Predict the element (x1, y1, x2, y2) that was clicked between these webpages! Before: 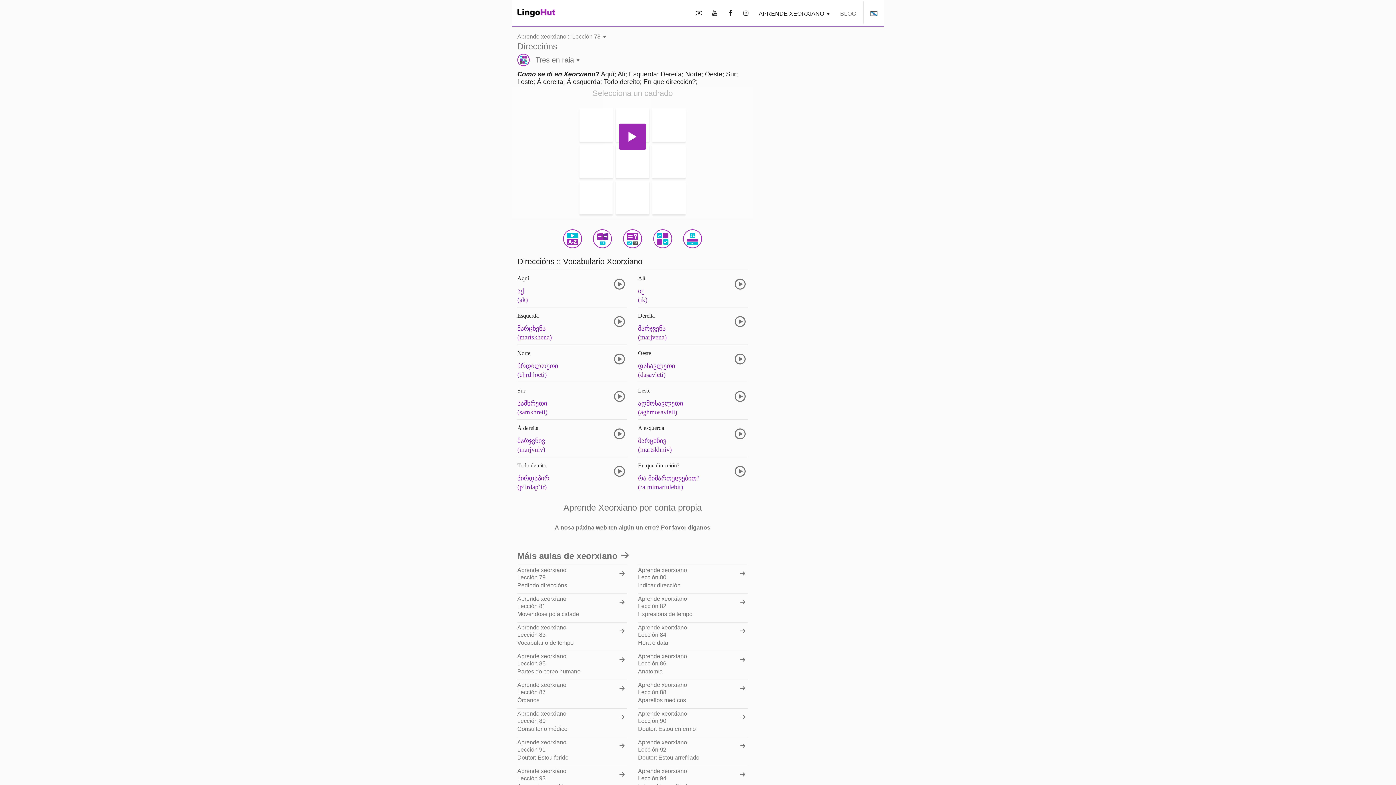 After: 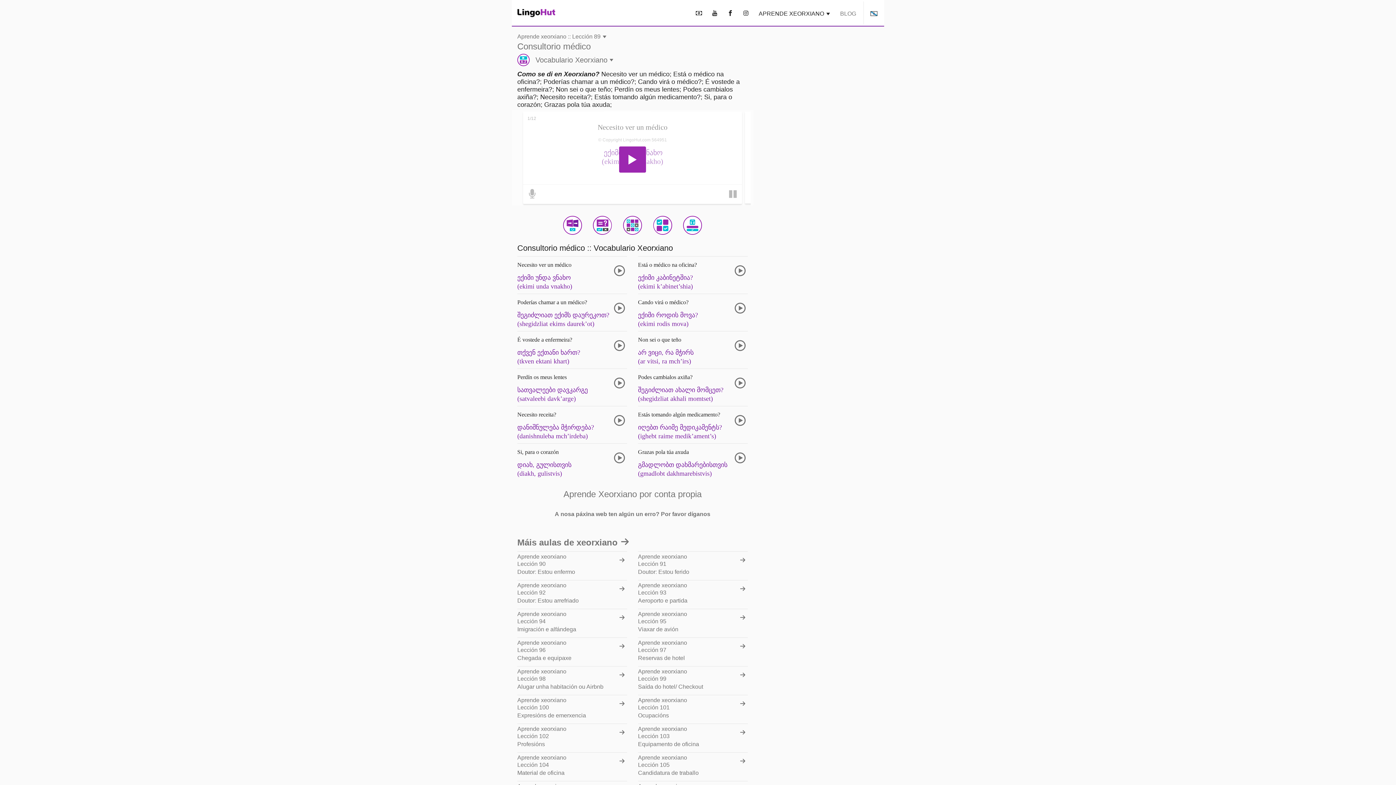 Action: label: Aprende xeorxiano
Lección 89
Consultorio médico bbox: (517, 708, 627, 737)